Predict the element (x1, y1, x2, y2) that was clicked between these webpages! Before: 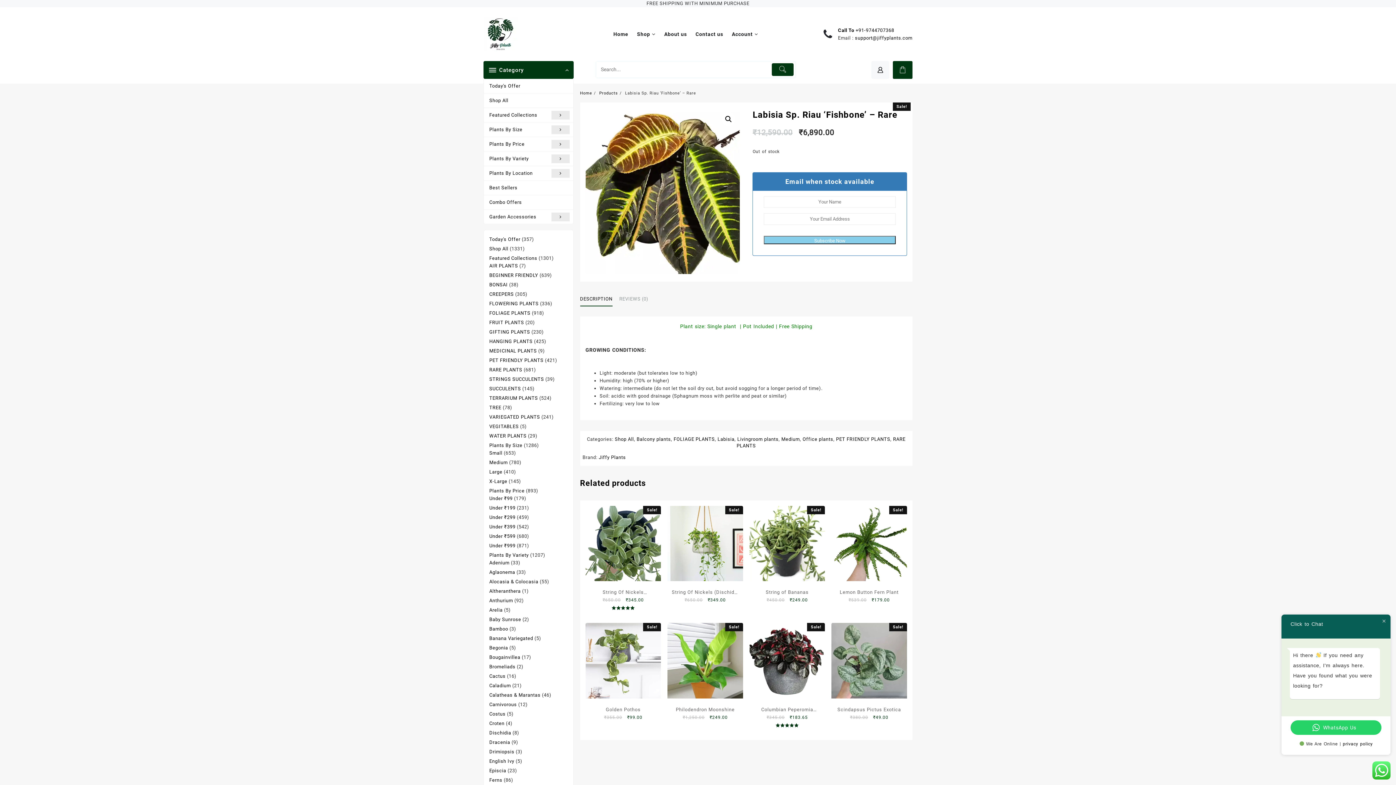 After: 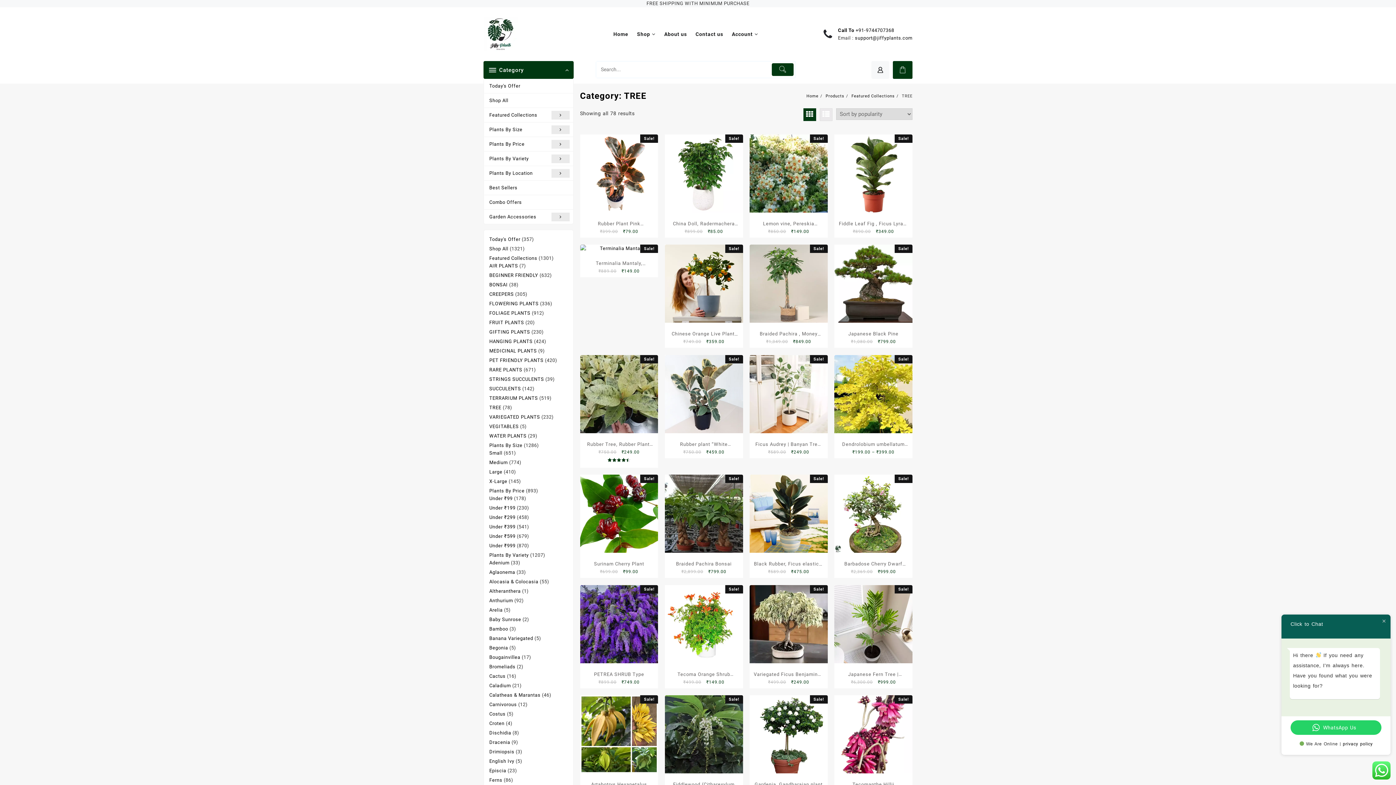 Action: label: TREE bbox: (489, 405, 501, 410)